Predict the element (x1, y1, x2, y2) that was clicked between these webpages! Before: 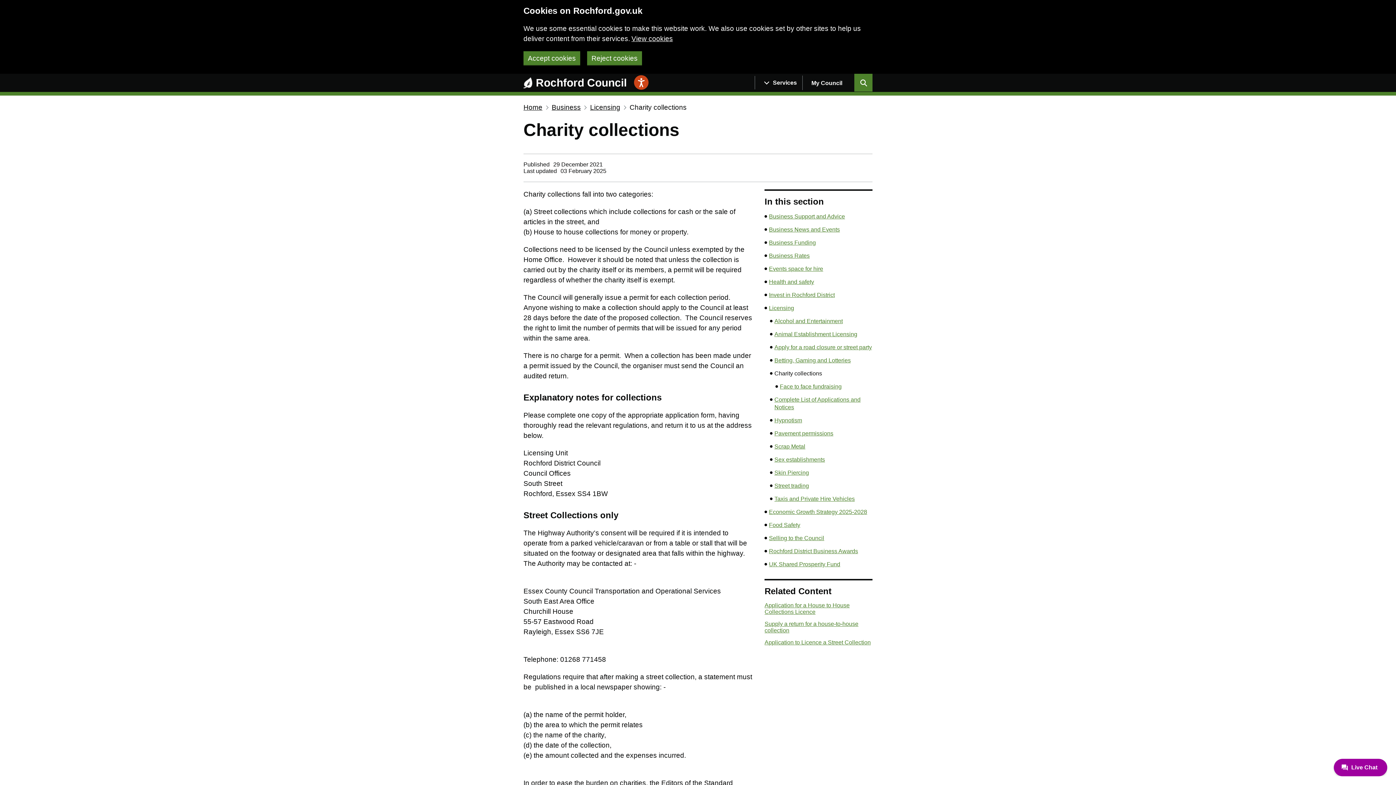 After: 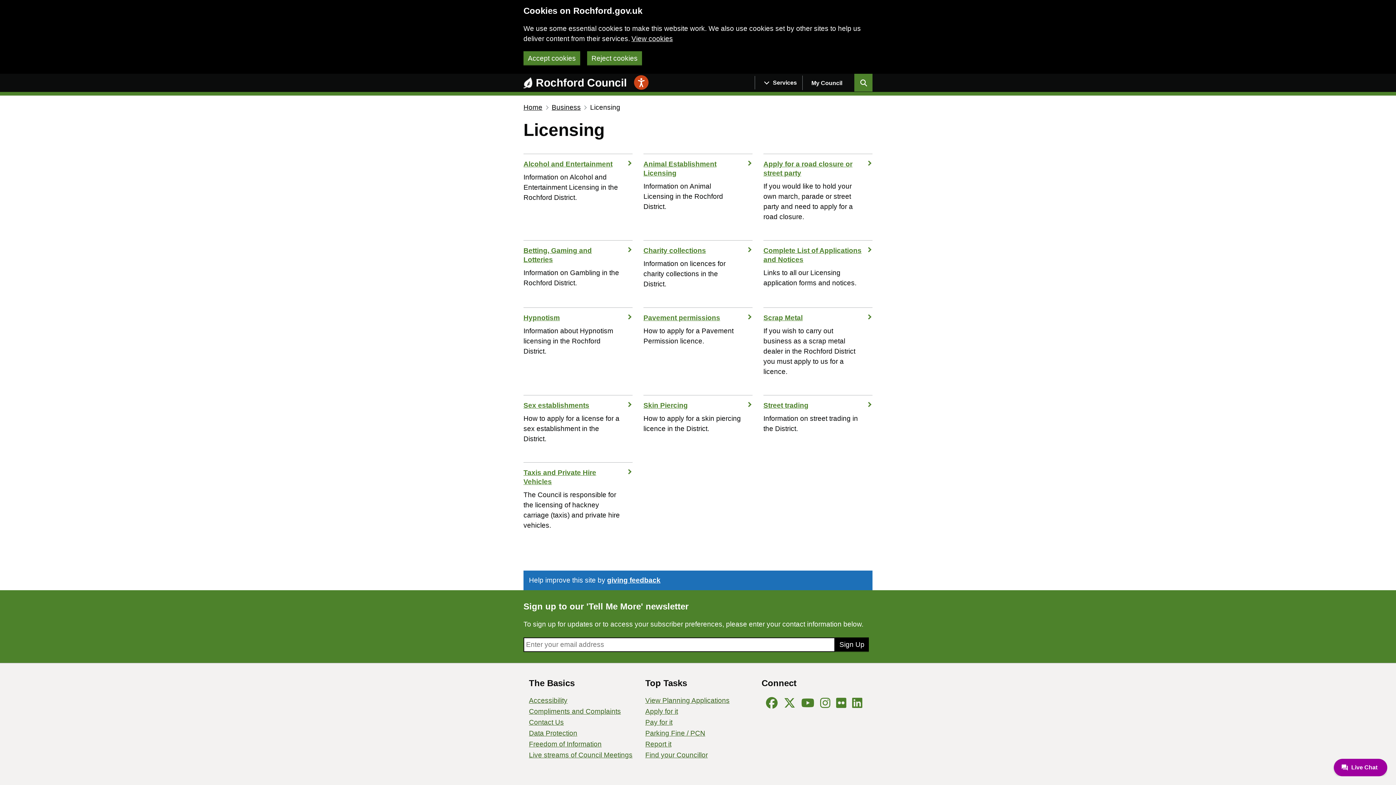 Action: bbox: (590, 103, 620, 111) label: Licensing